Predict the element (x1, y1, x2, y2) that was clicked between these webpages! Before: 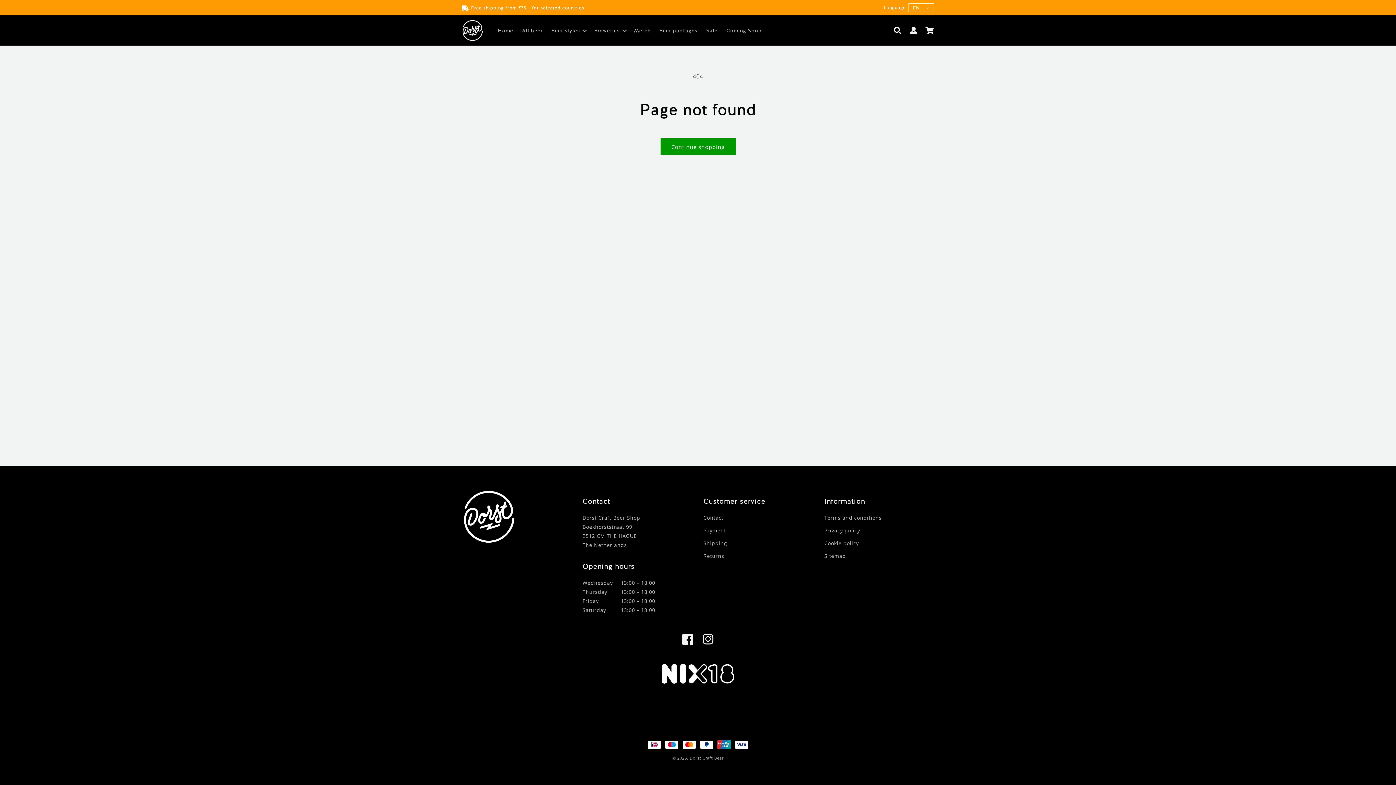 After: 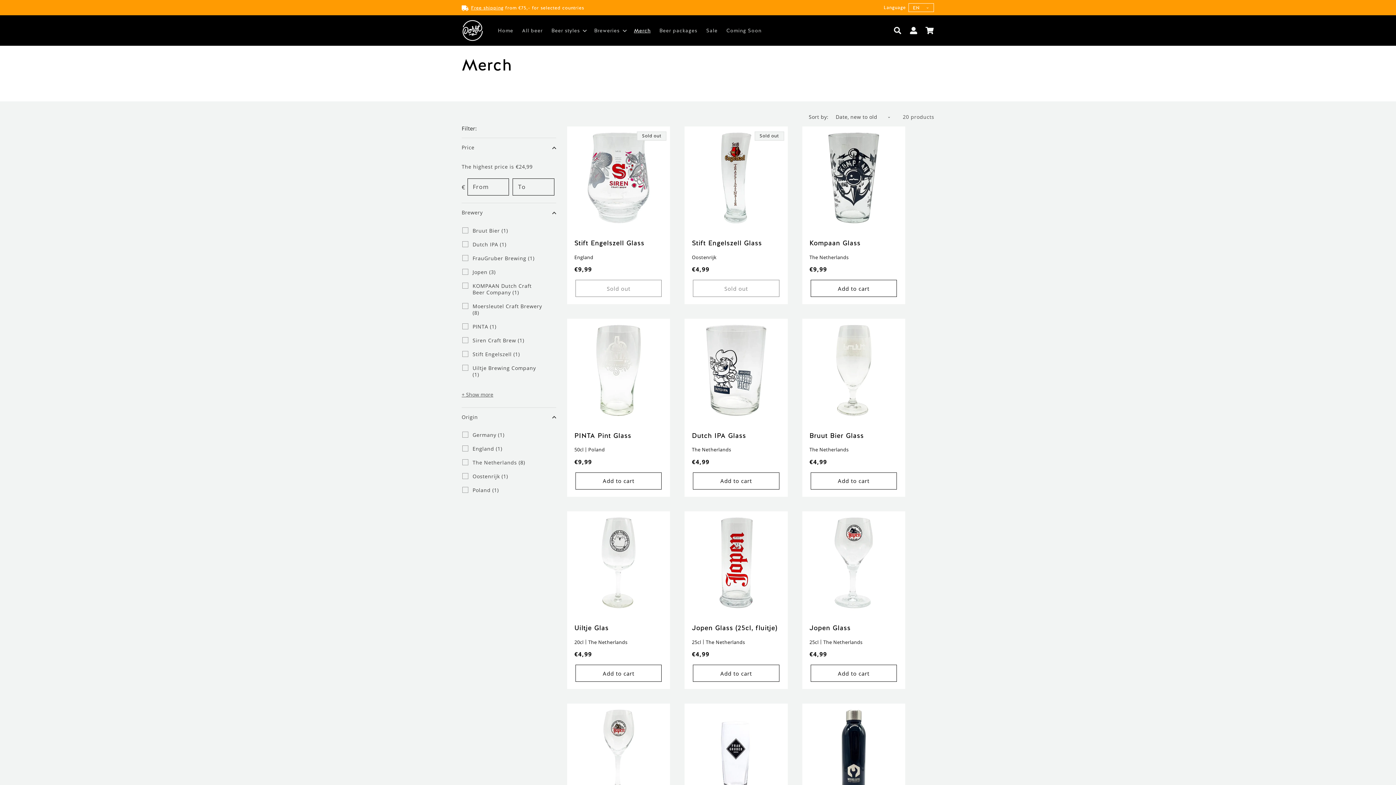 Action: bbox: (629, 22, 655, 38) label: Merch